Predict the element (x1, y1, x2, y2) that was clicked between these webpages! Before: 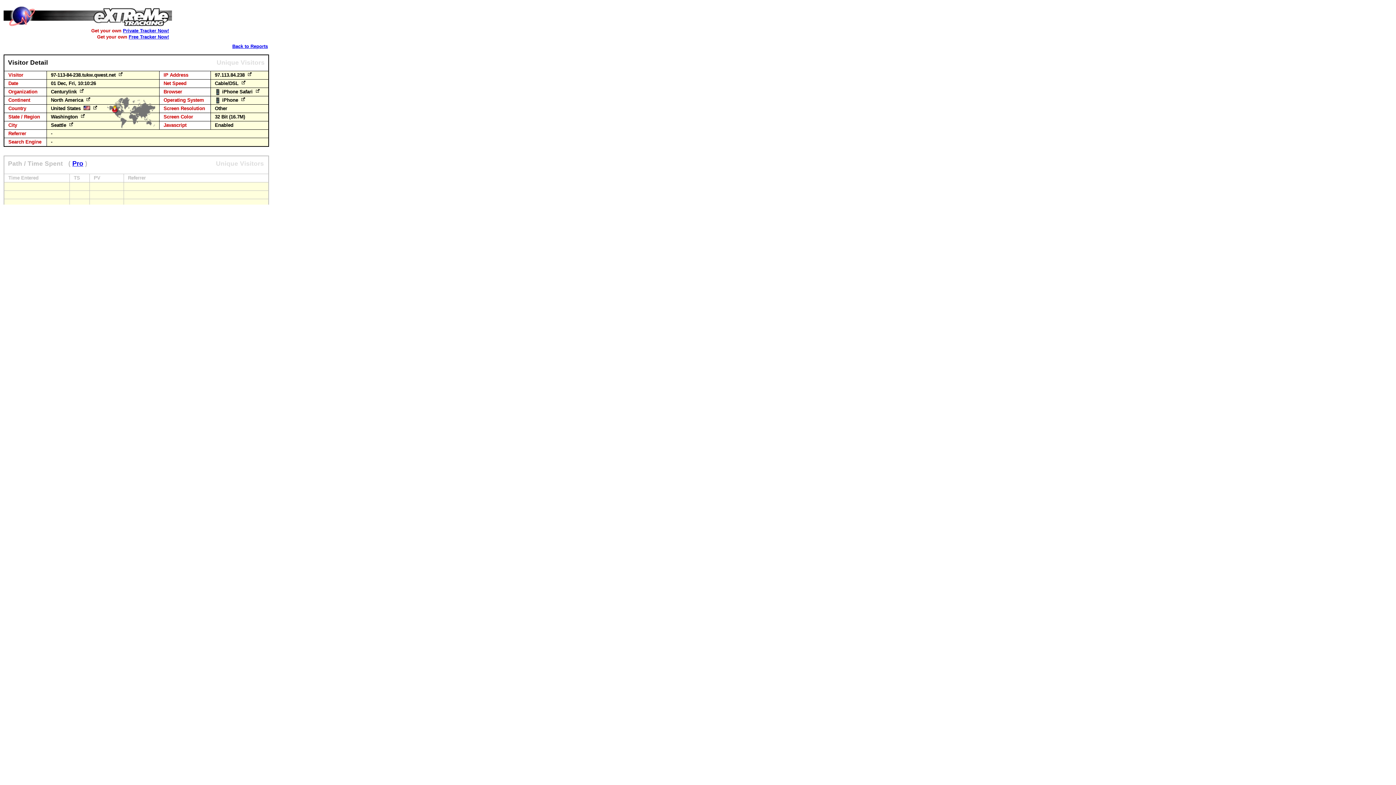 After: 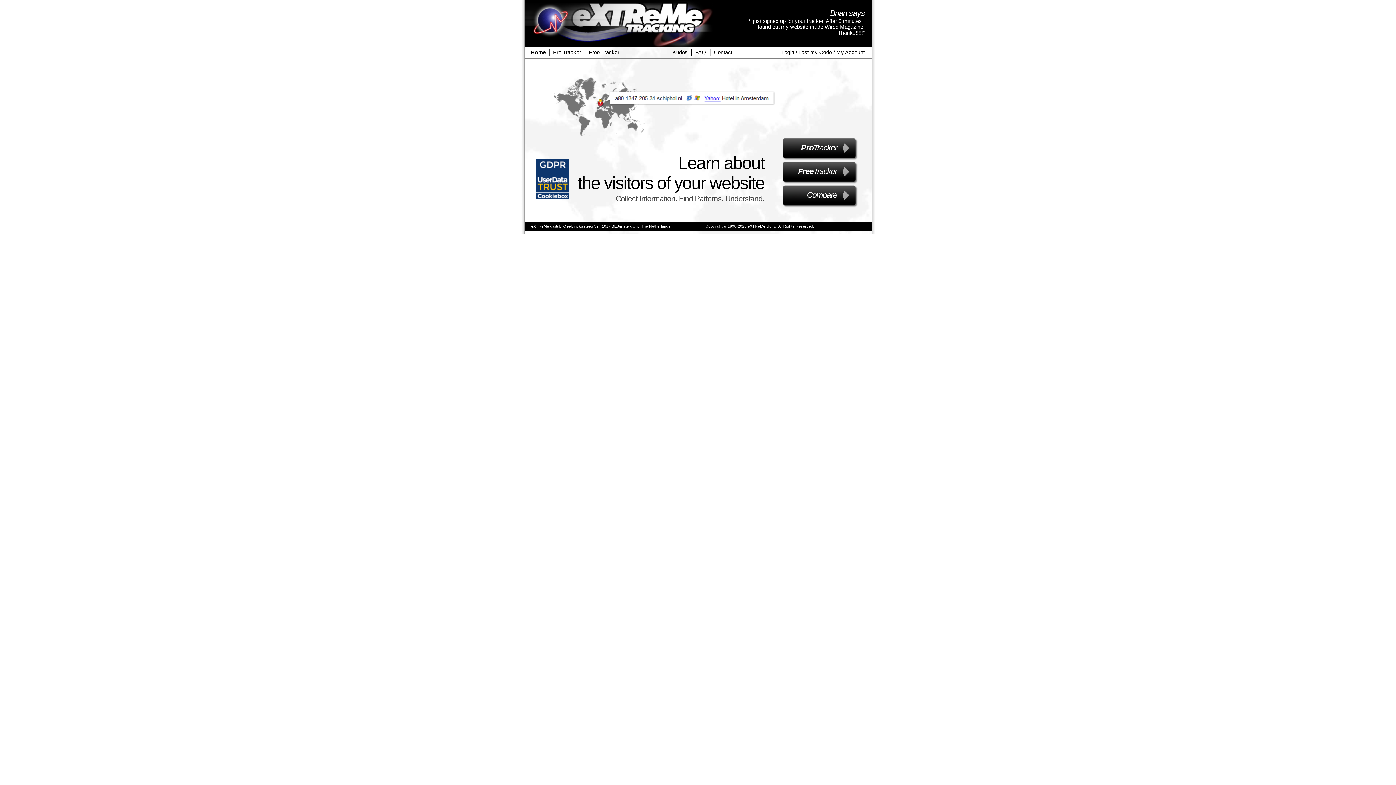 Action: bbox: (2, 22, 173, 29)